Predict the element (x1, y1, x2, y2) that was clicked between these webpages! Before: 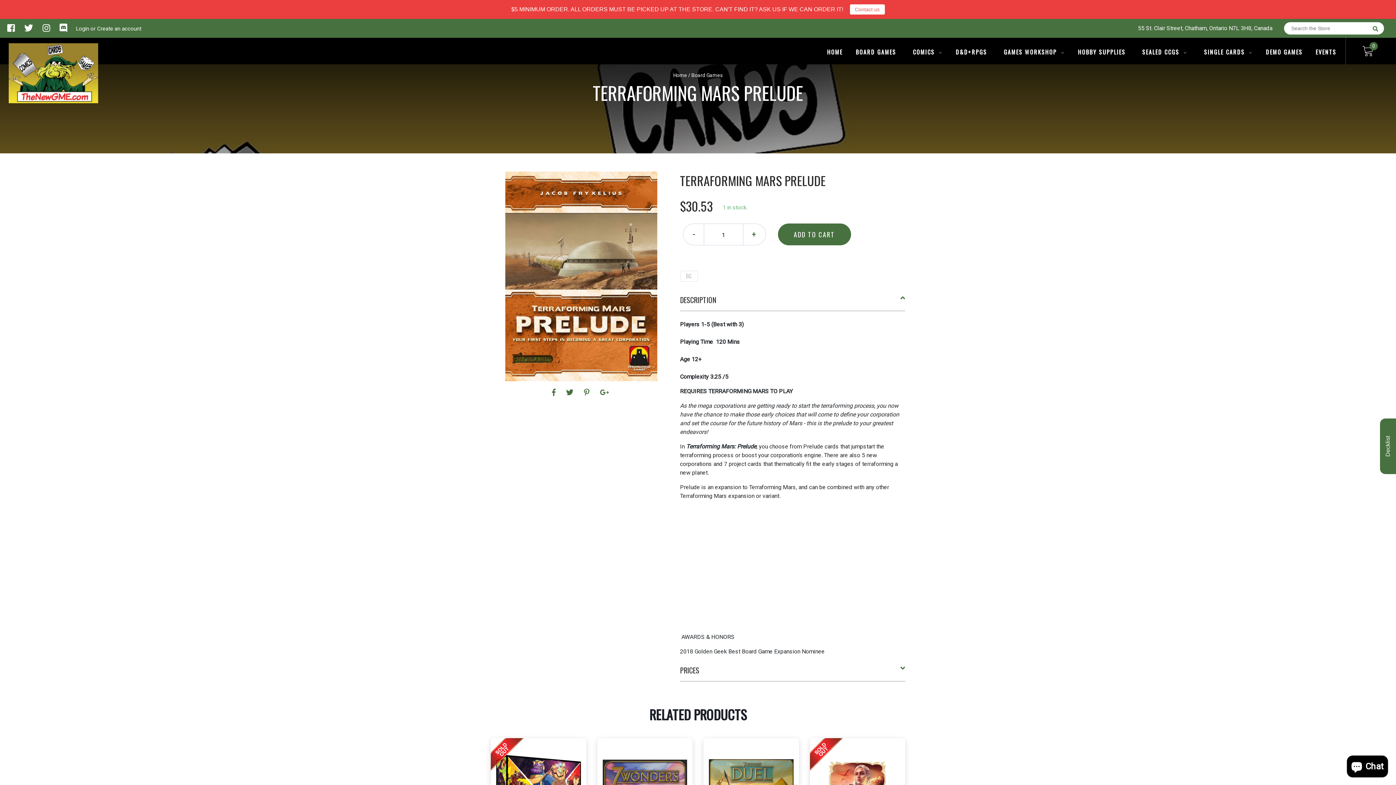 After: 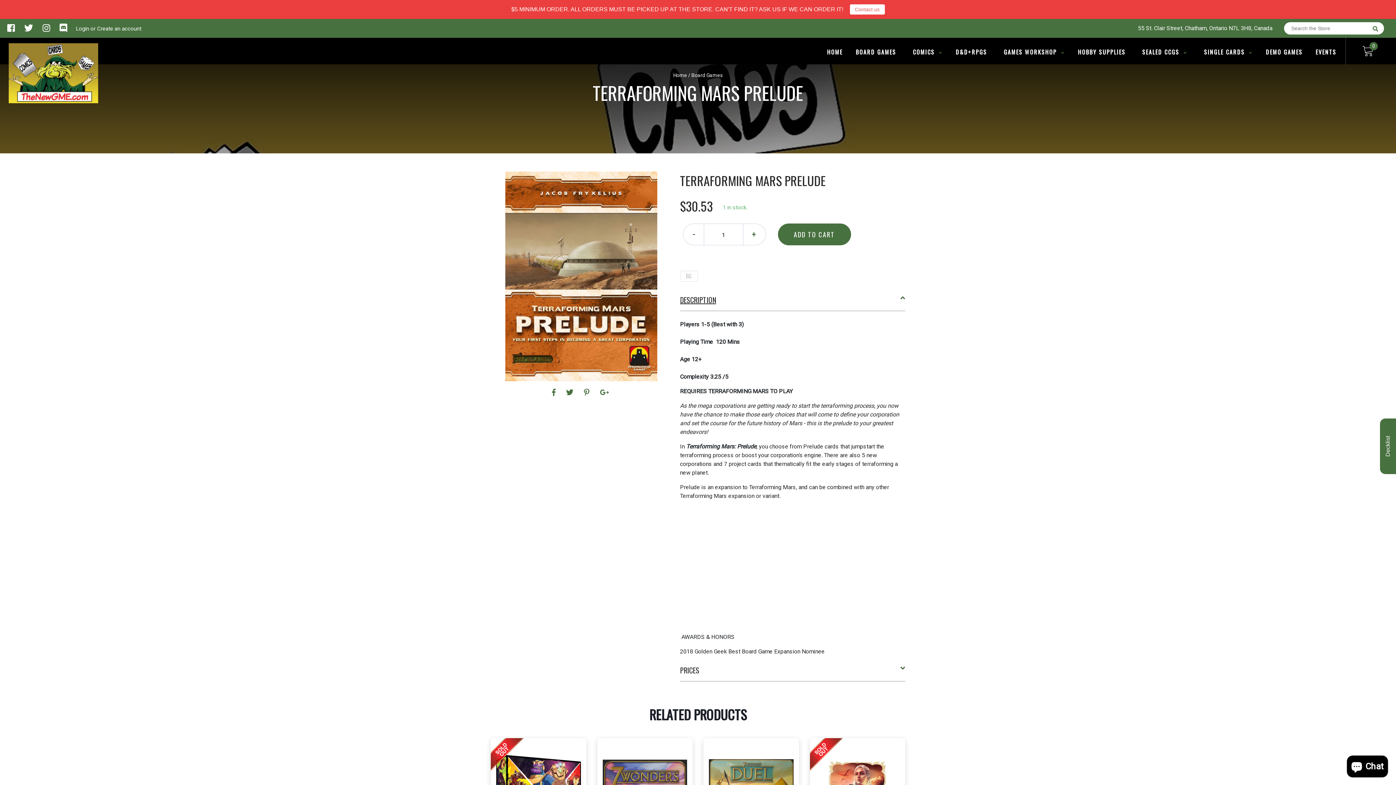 Action: label: DESCRIPTION bbox: (680, 294, 905, 305)